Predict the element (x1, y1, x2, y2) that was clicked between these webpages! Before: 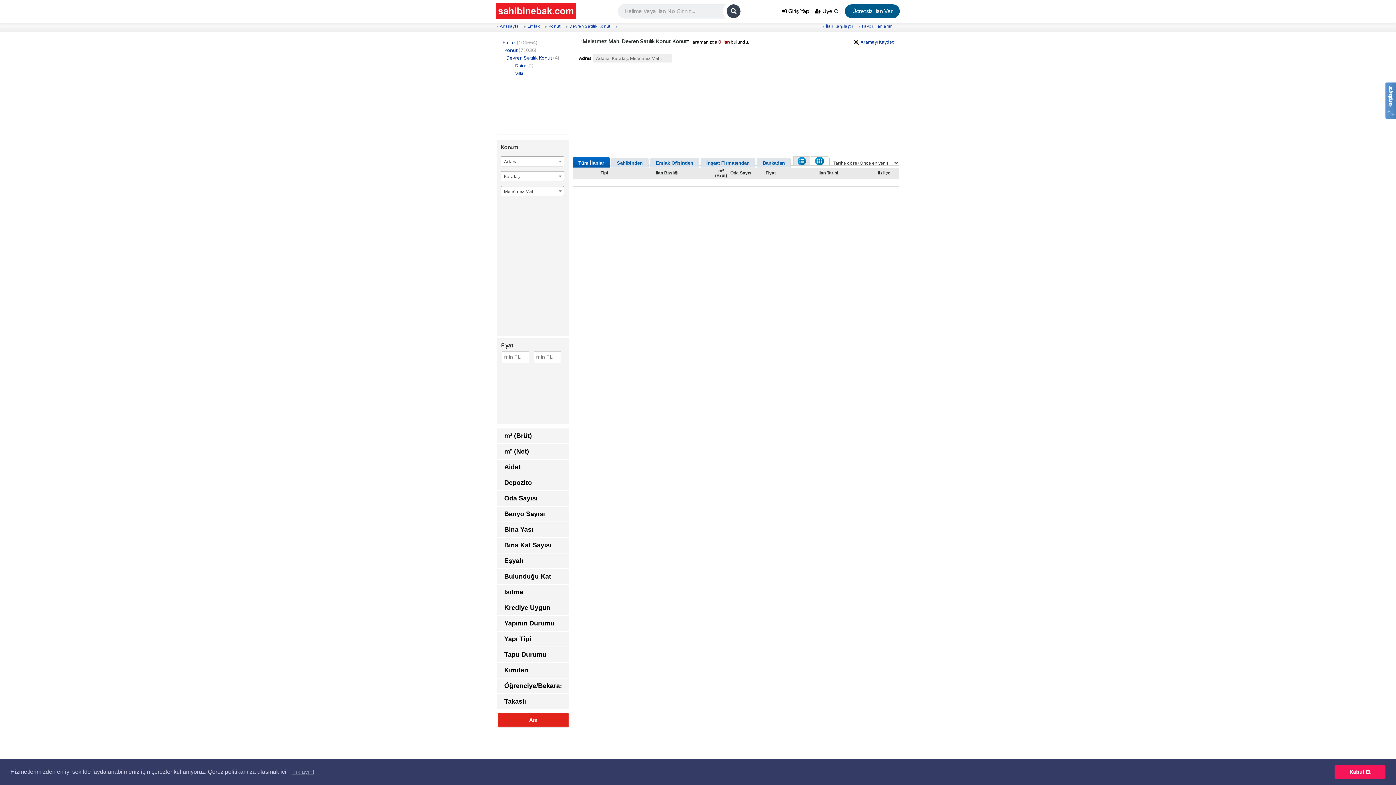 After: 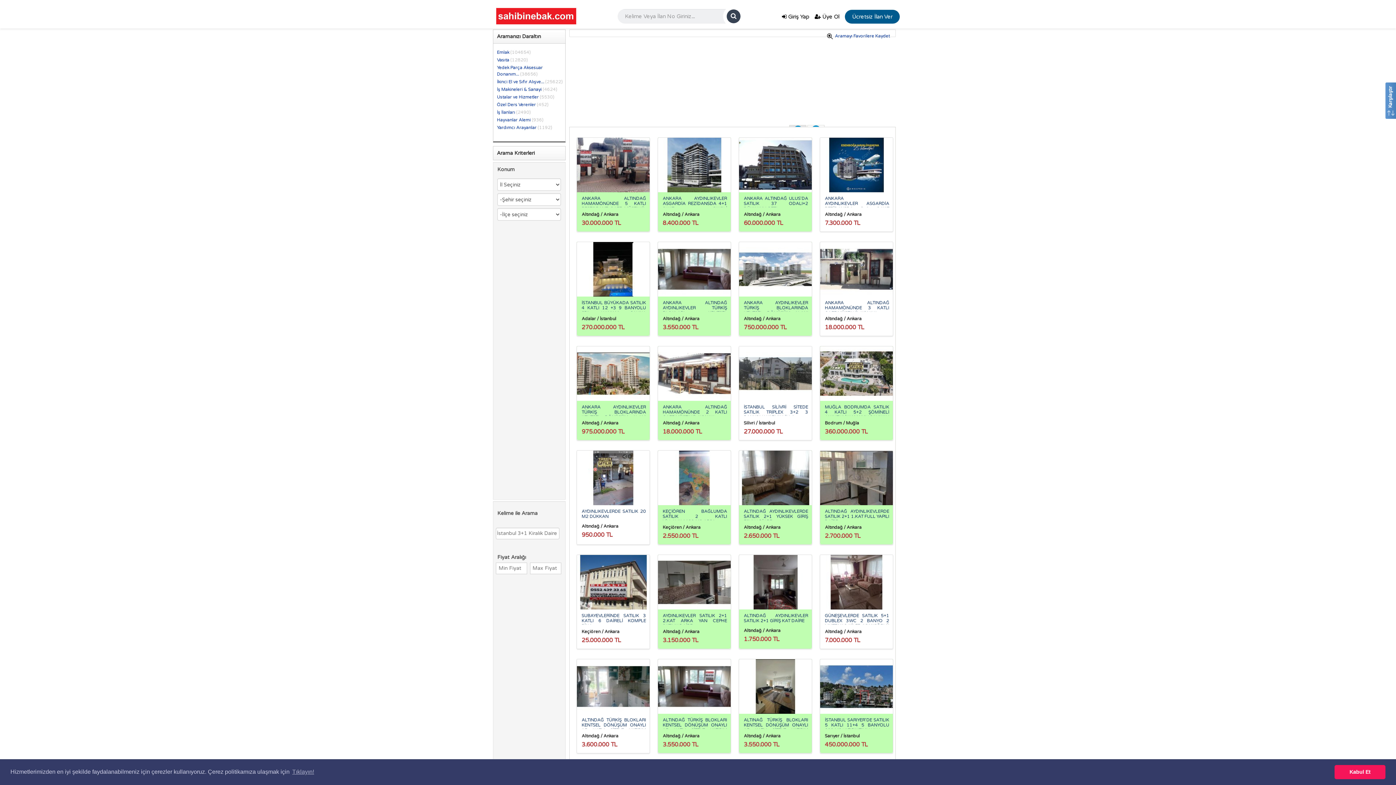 Action: bbox: (726, 4, 740, 18)